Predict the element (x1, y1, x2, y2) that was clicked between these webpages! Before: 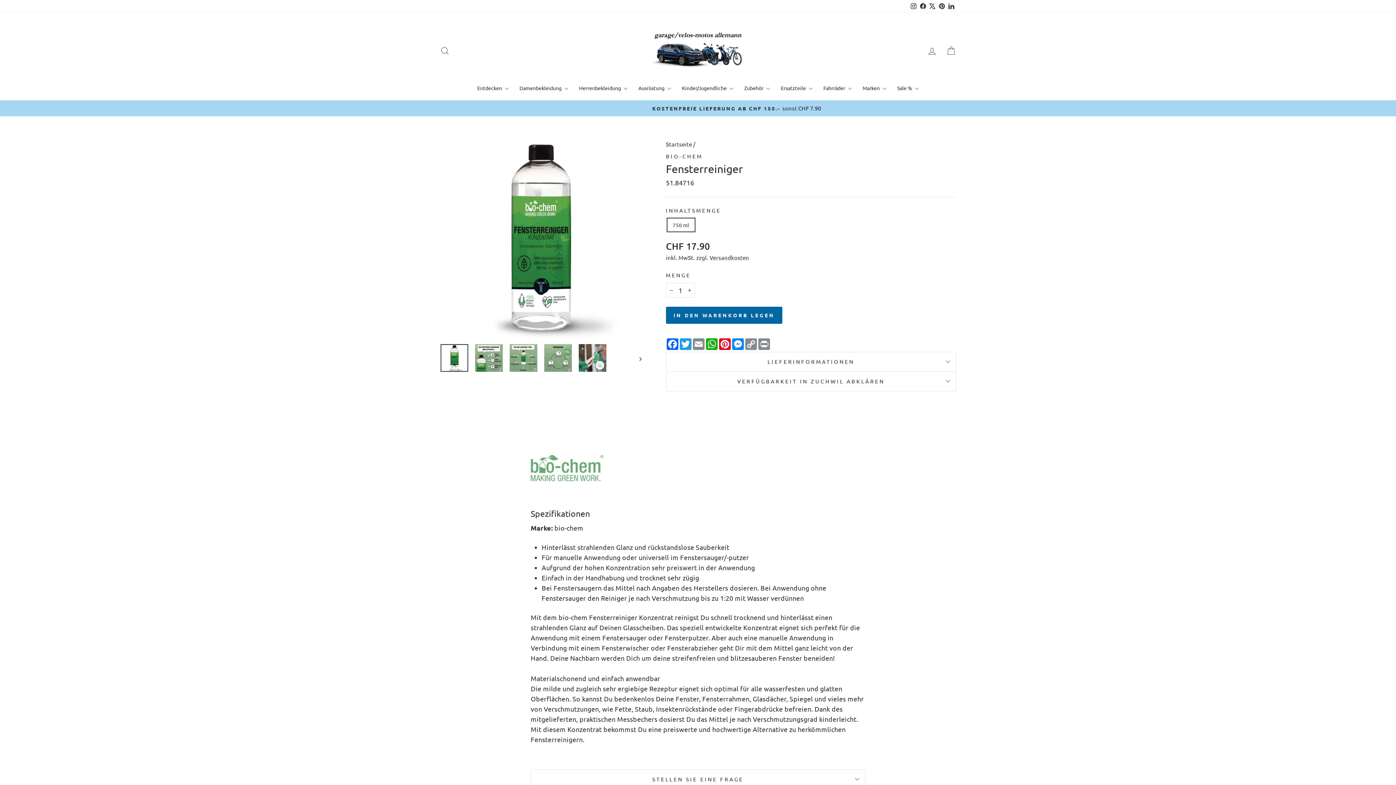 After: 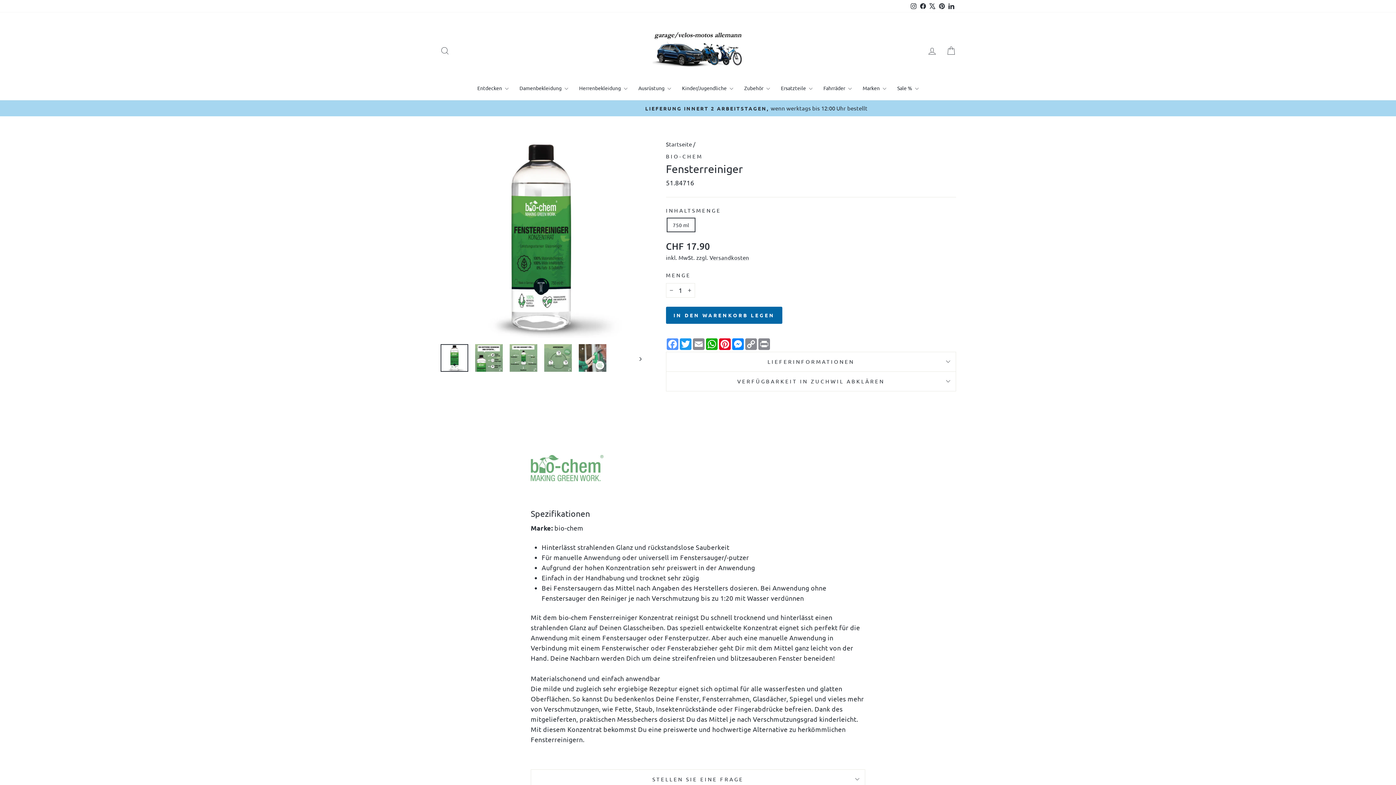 Action: bbox: (666, 338, 679, 350) label: Facebook